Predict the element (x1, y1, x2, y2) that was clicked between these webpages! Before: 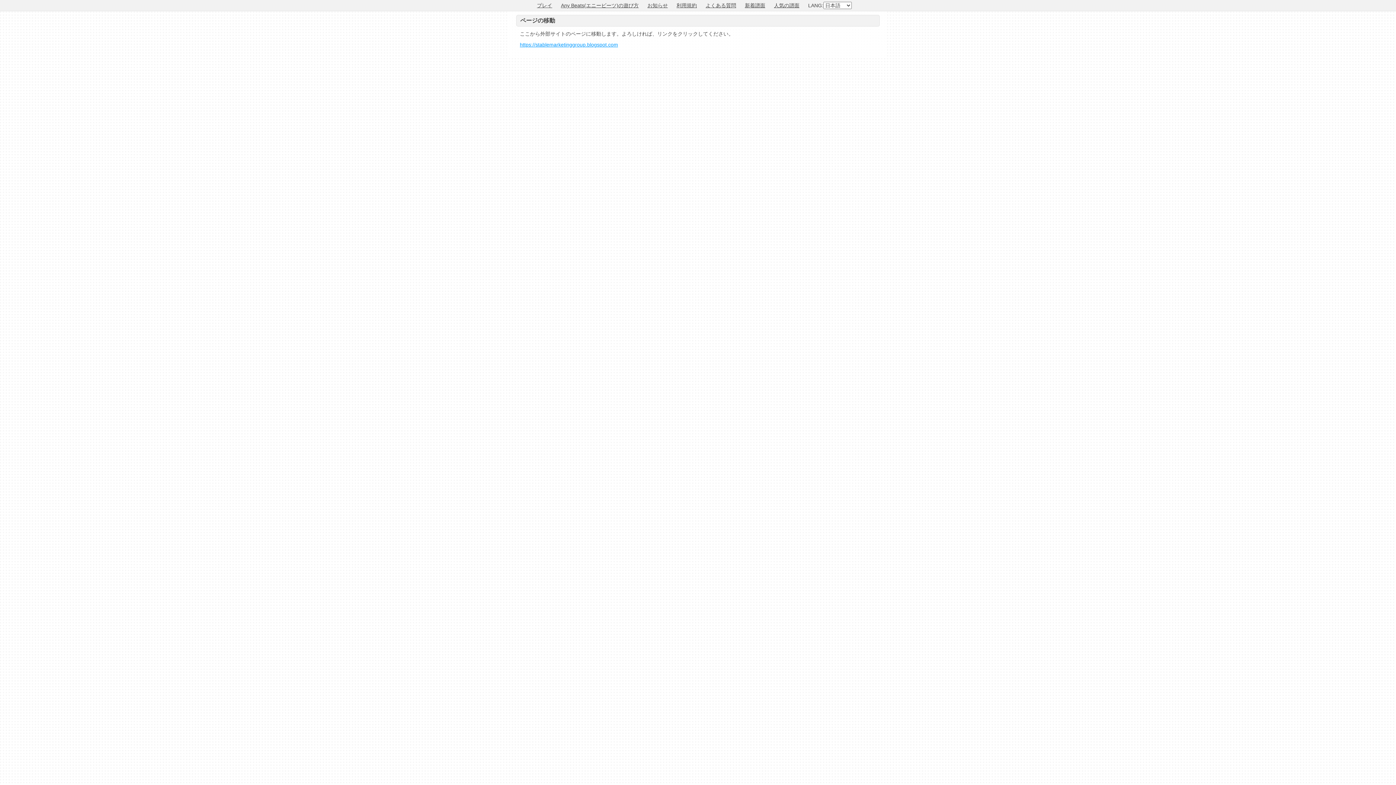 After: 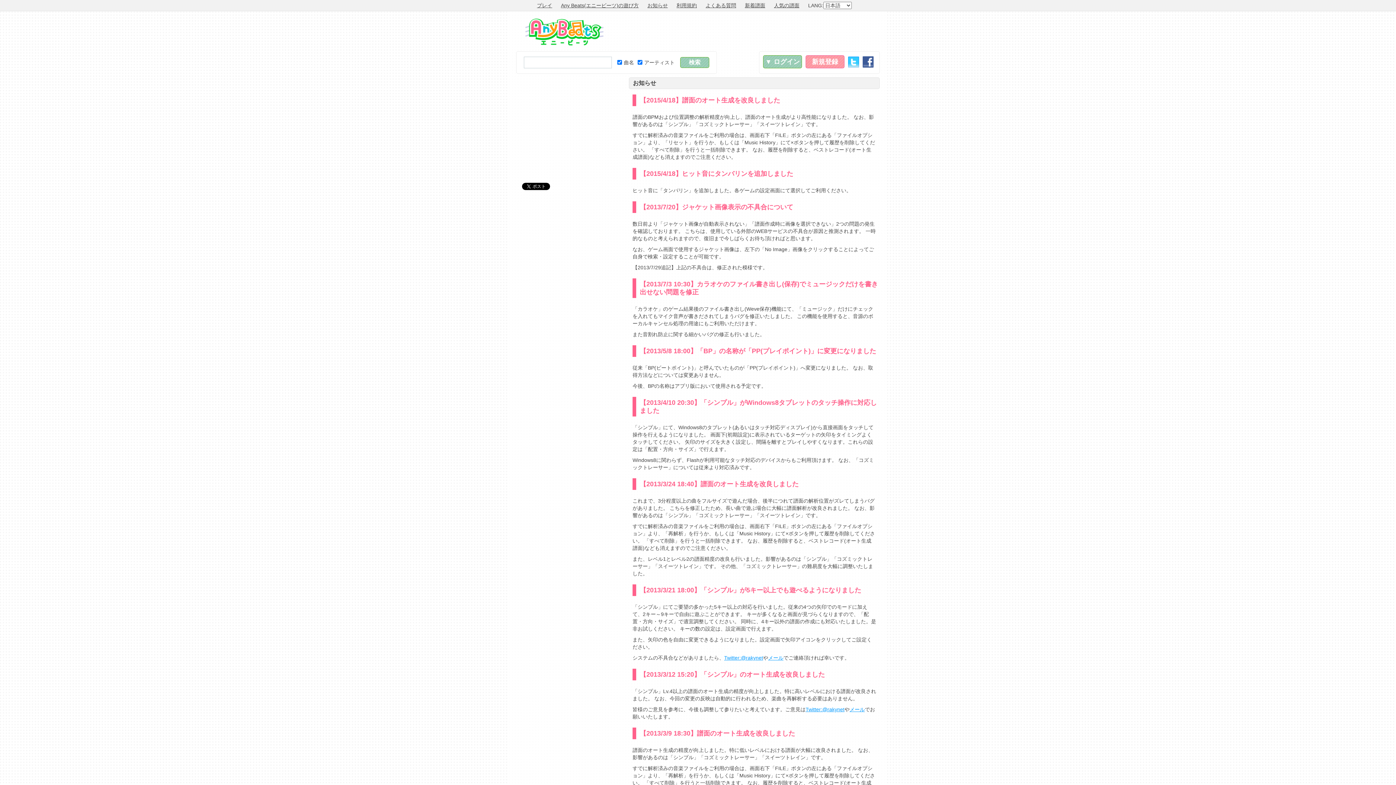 Action: bbox: (647, 2, 668, 8) label: お知らせ